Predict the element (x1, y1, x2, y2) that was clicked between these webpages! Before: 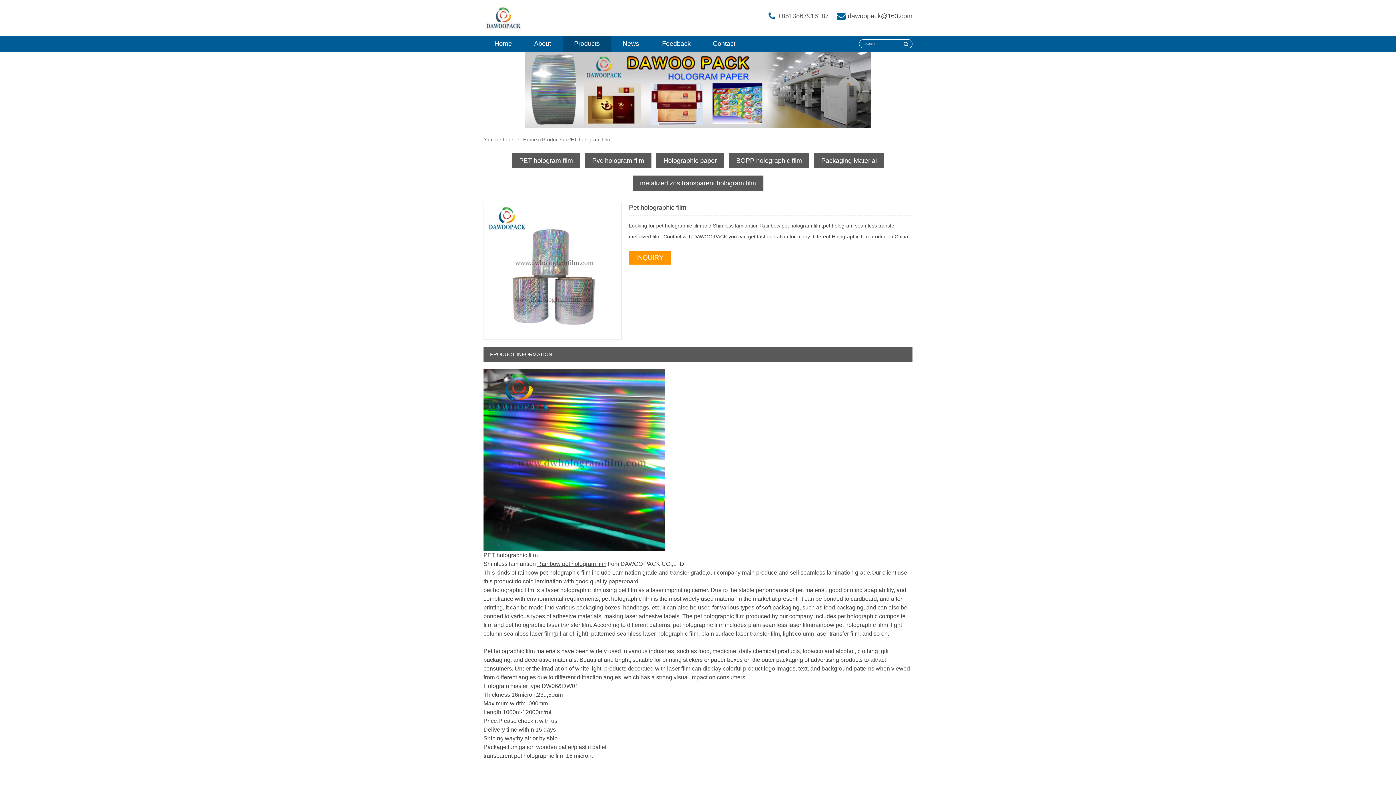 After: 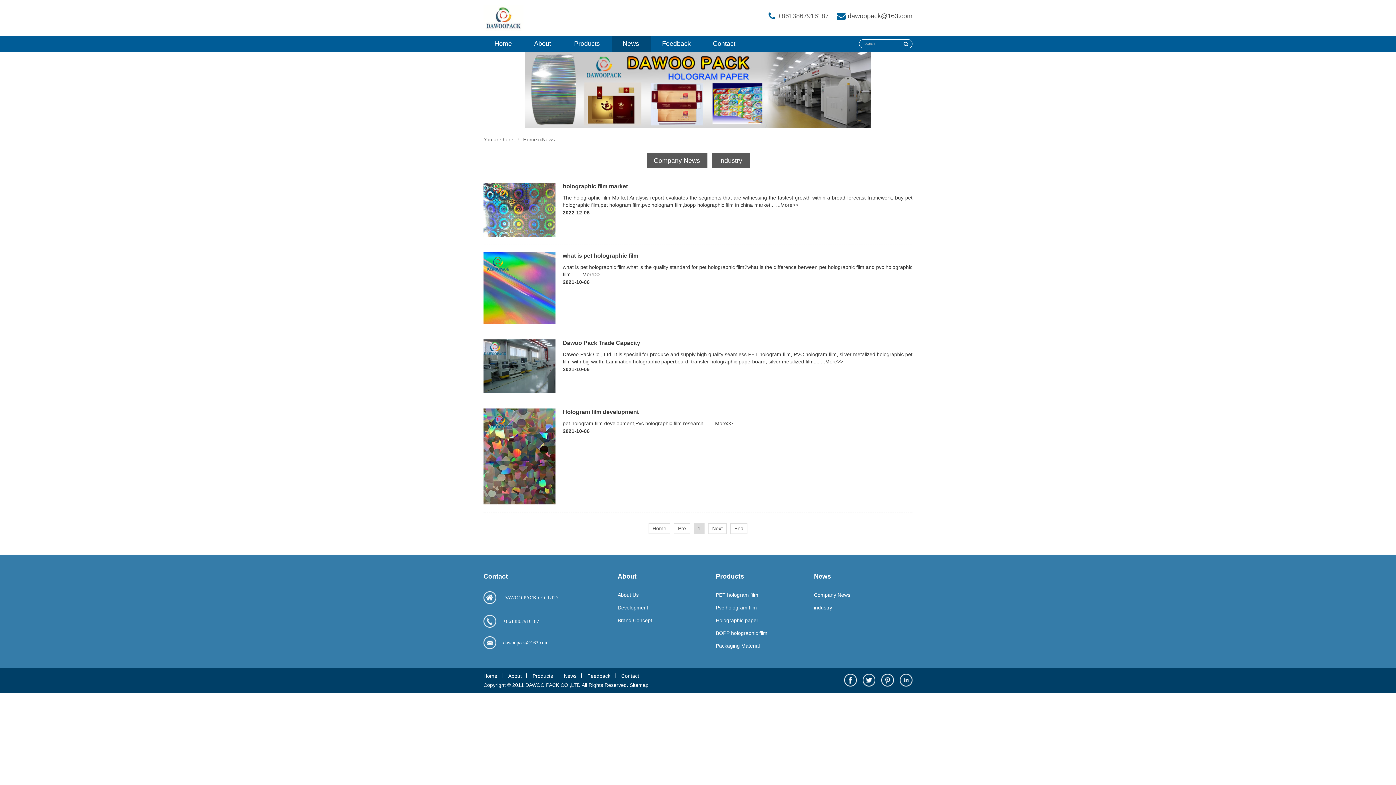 Action: bbox: (612, 35, 650, 52) label: News